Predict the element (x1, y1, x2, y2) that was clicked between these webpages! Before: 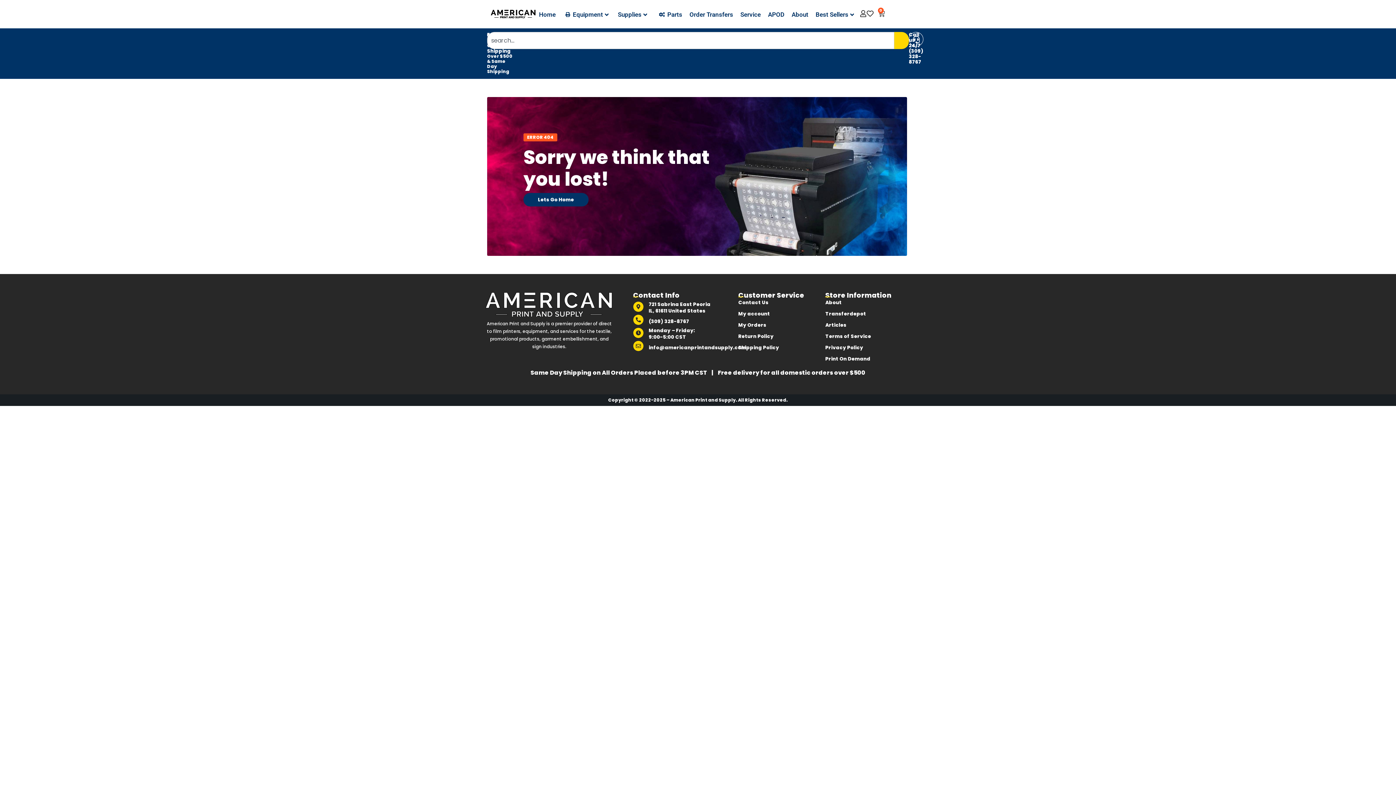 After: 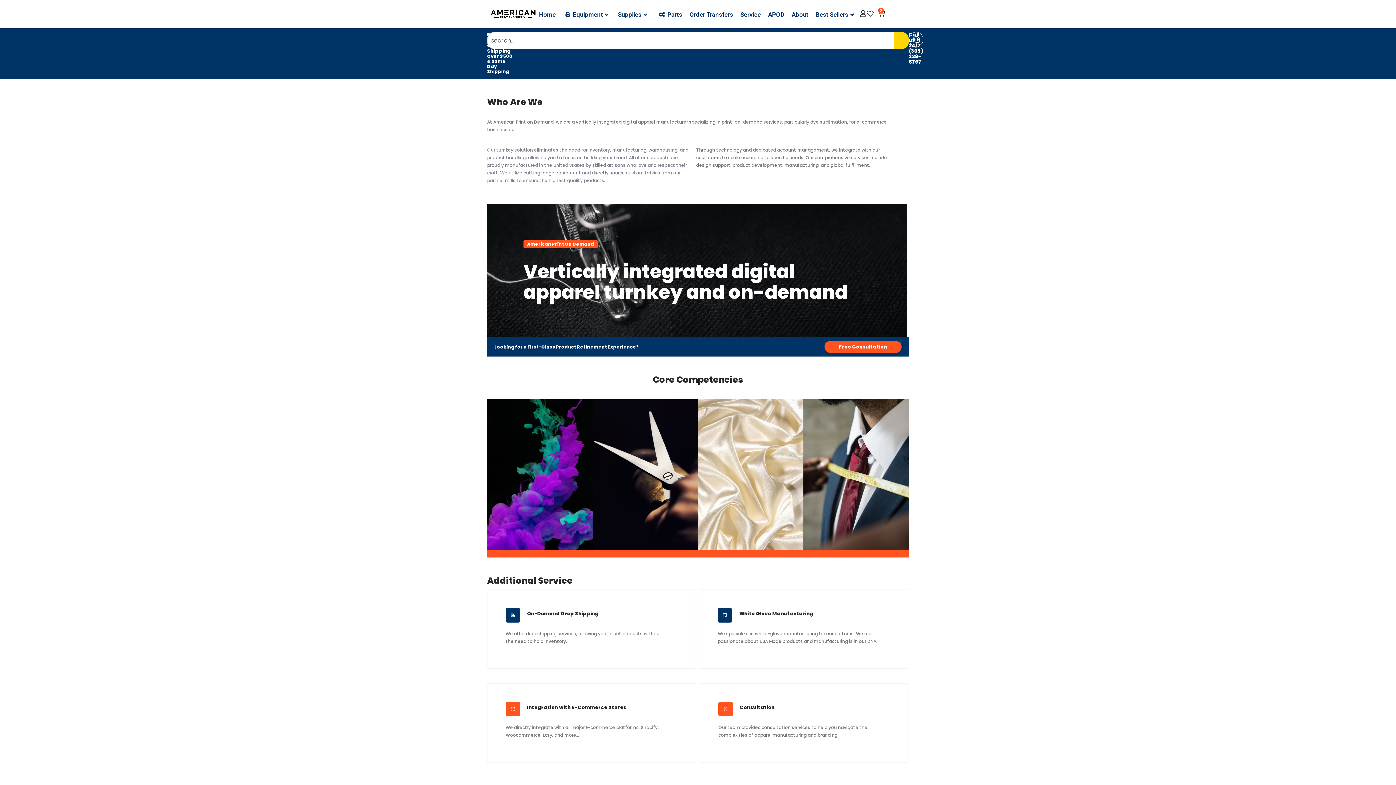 Action: bbox: (764, 3, 788, 25) label: APOD